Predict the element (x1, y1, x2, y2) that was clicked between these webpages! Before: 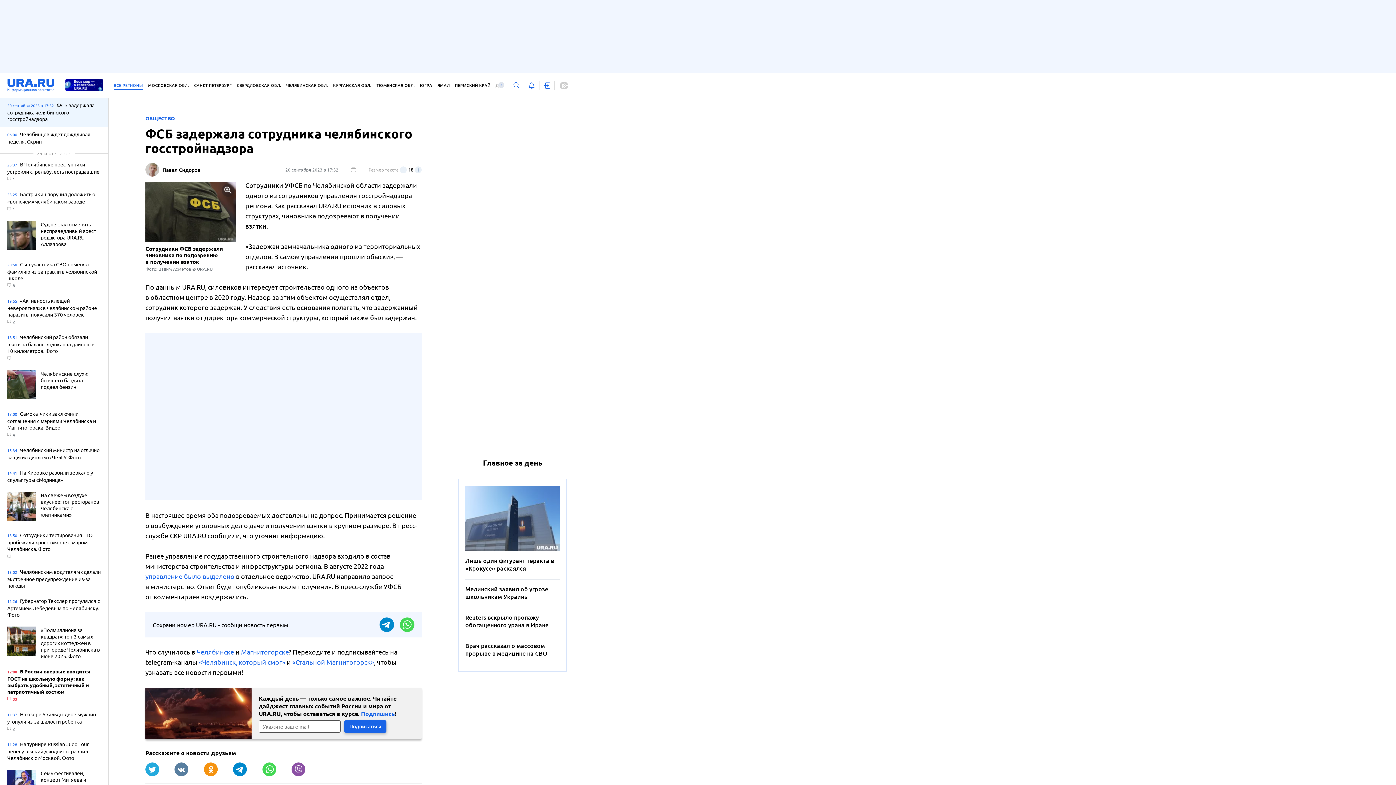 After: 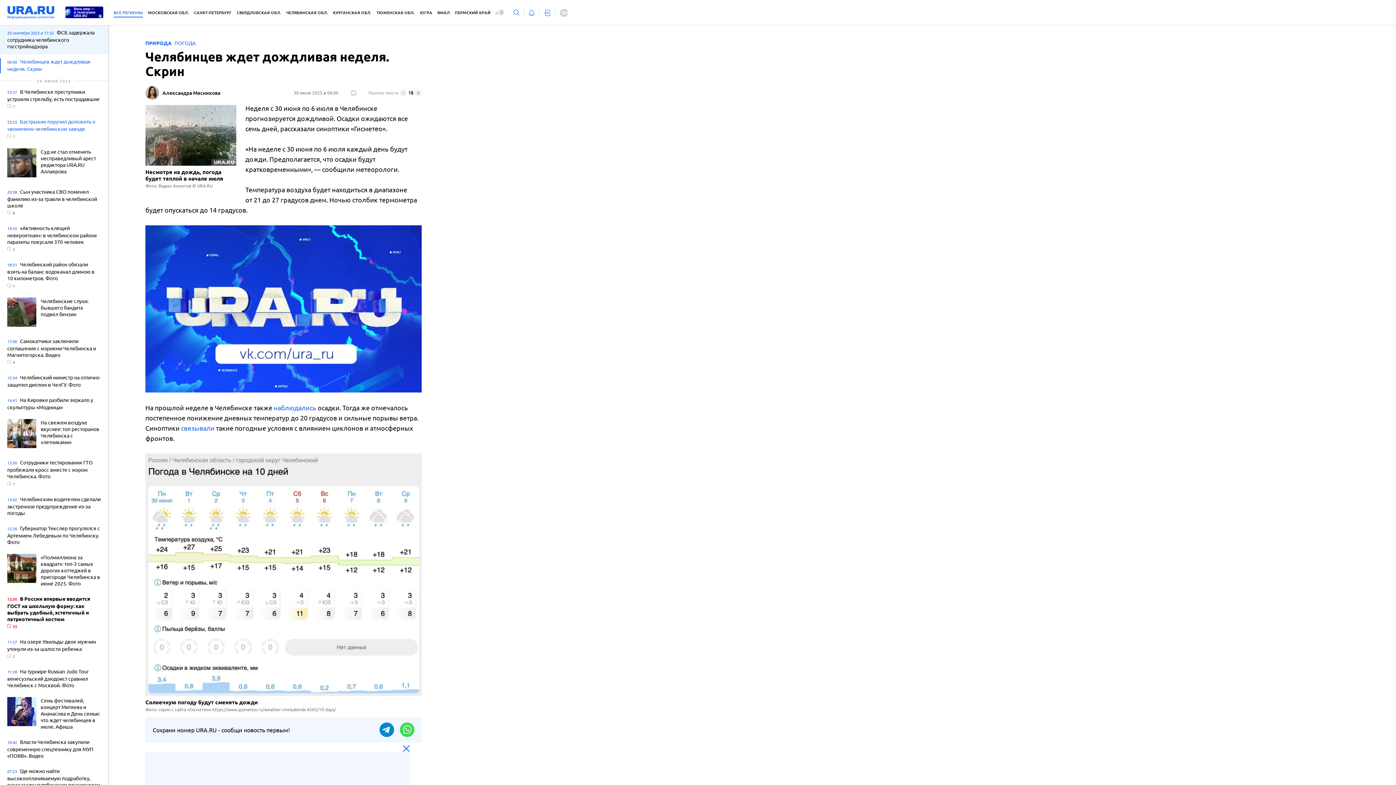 Action: bbox: (7, 130, 101, 146) label: 06:00 Челябинцев ждет дождливая неделя. Скрин